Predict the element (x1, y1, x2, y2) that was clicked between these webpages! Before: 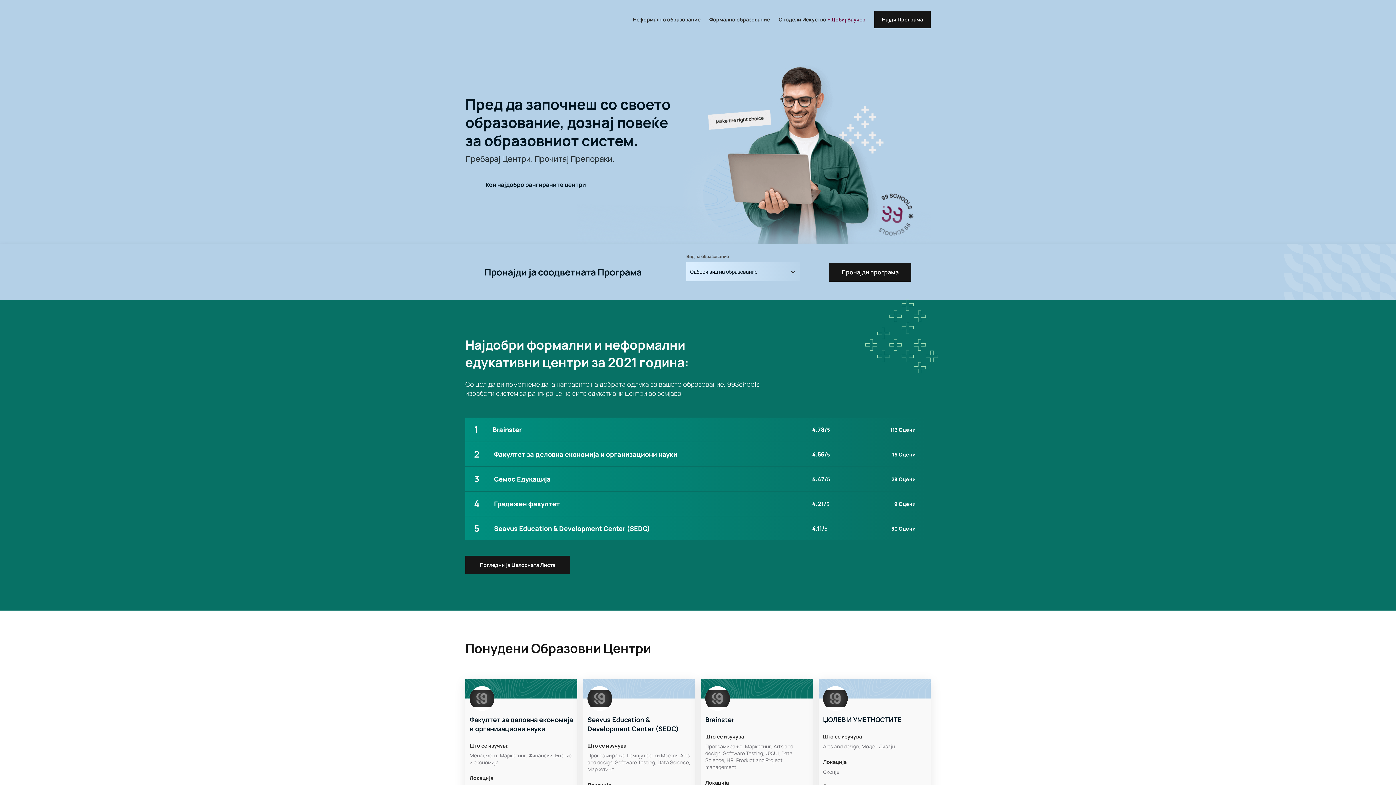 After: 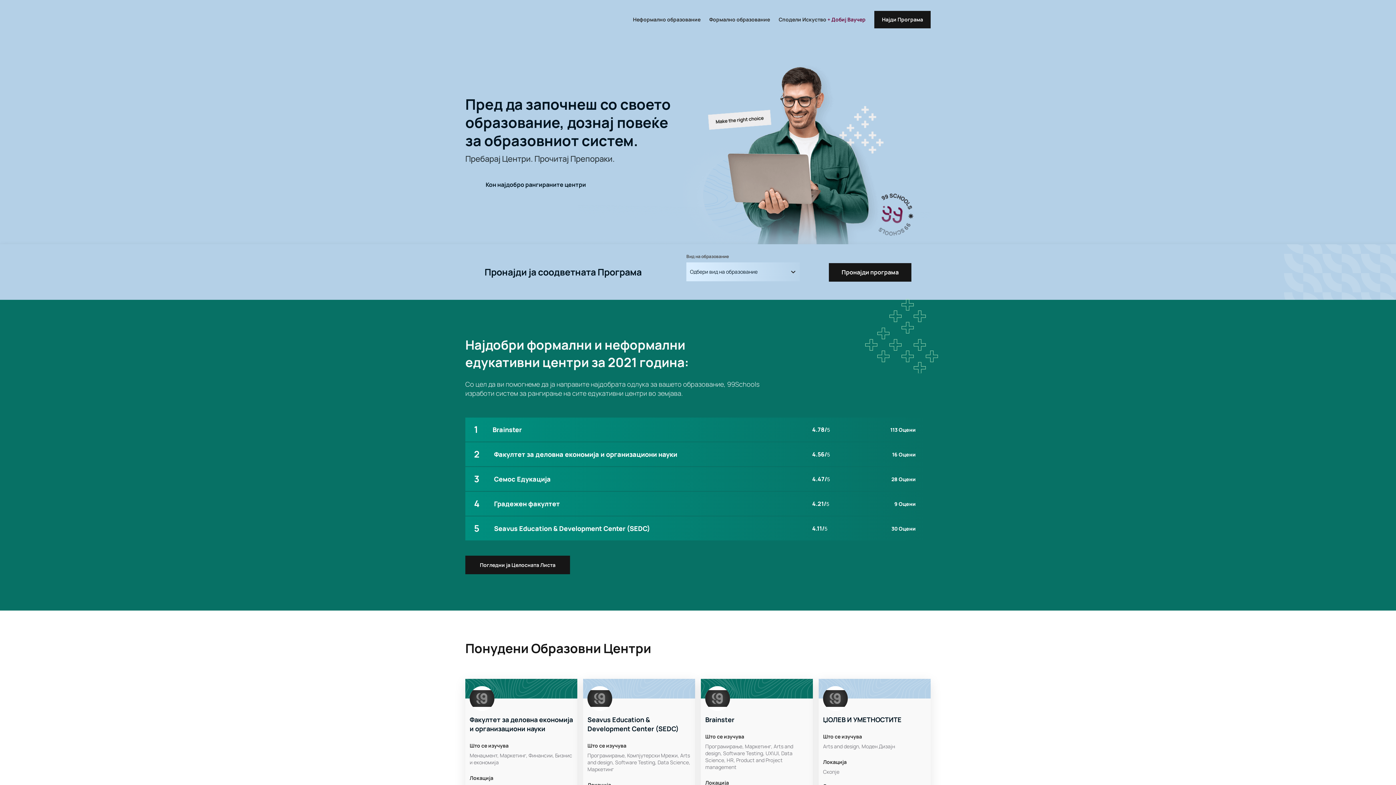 Action: bbox: (465, 516, 930, 540) label: 5

Seavus Education & Development Center (SEDC)

4.11/5

30 Оцени